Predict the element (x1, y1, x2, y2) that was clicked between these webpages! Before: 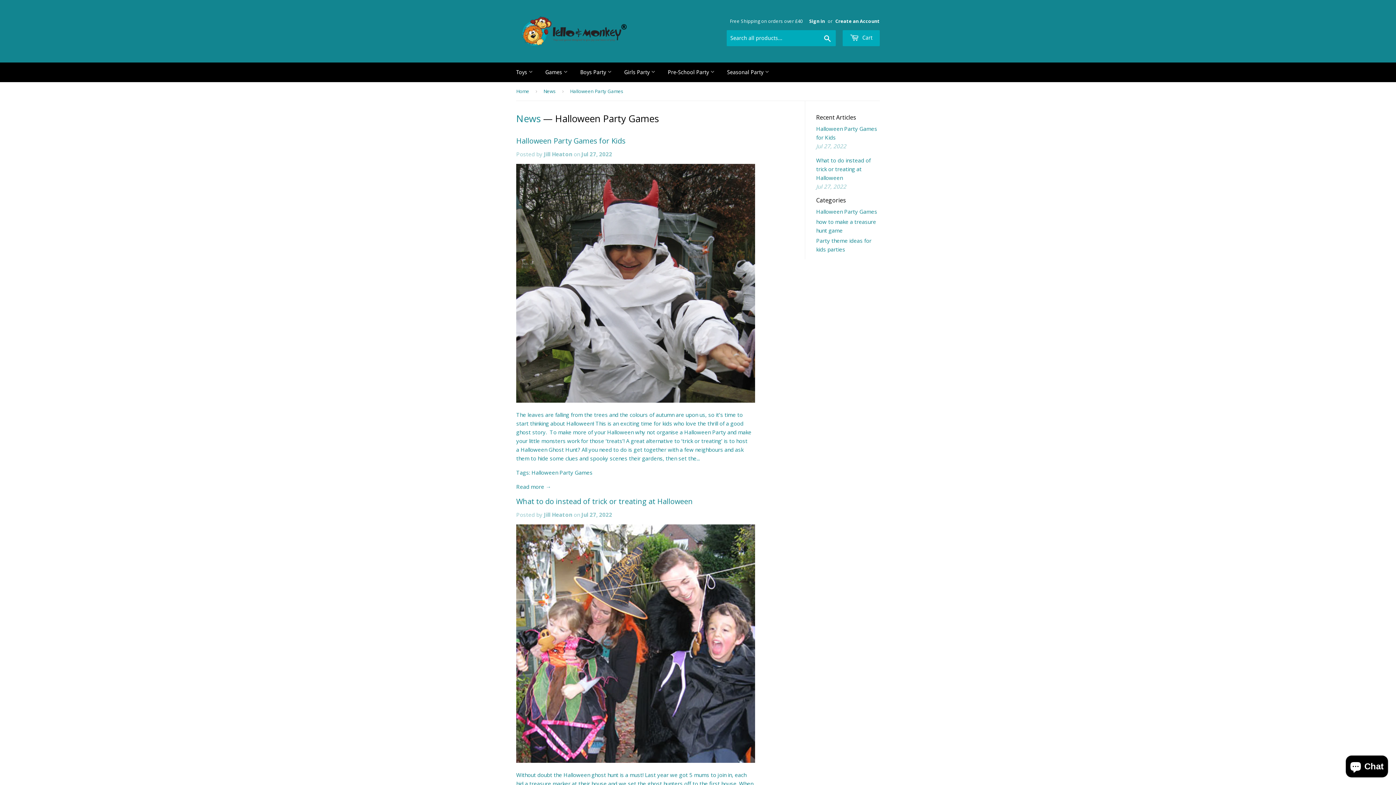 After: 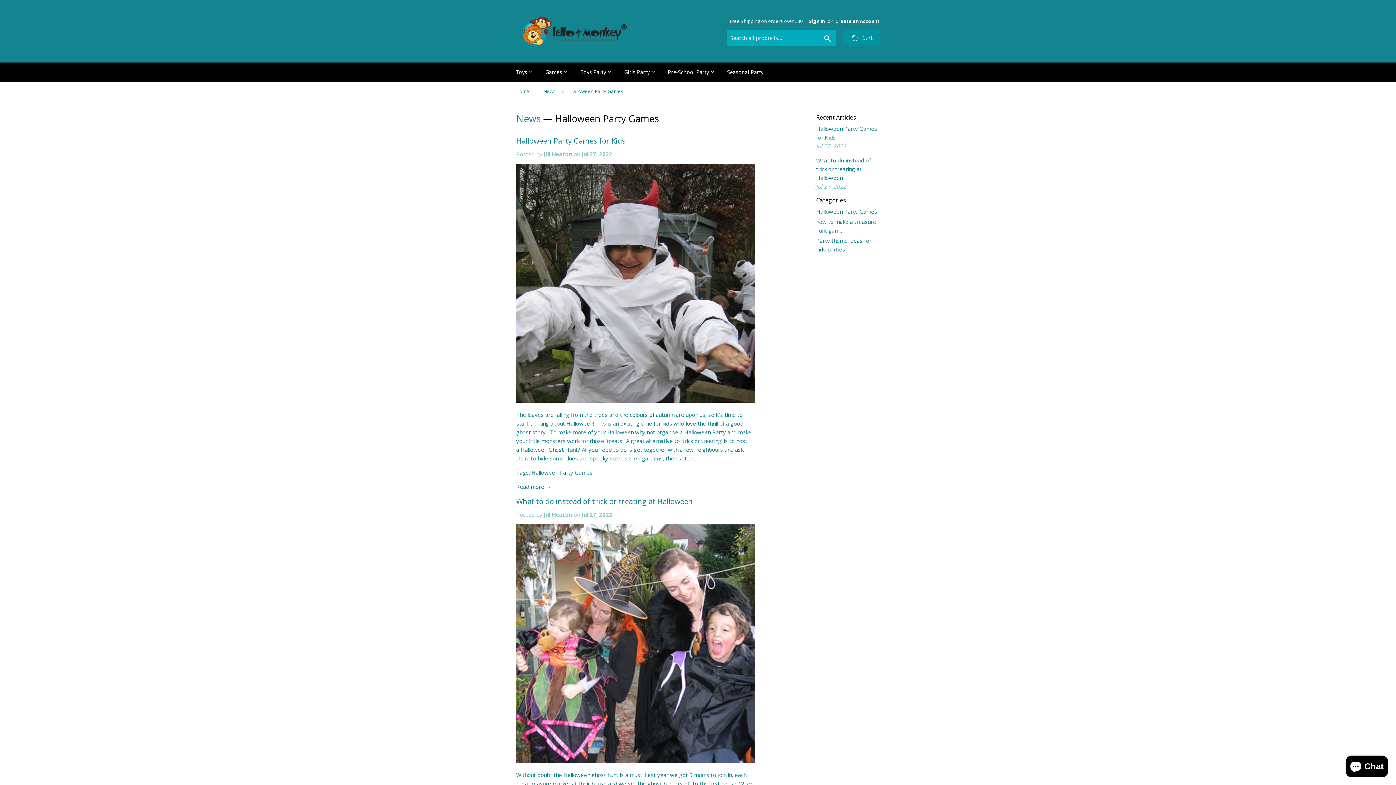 Action: label:  Cart bbox: (842, 30, 880, 46)